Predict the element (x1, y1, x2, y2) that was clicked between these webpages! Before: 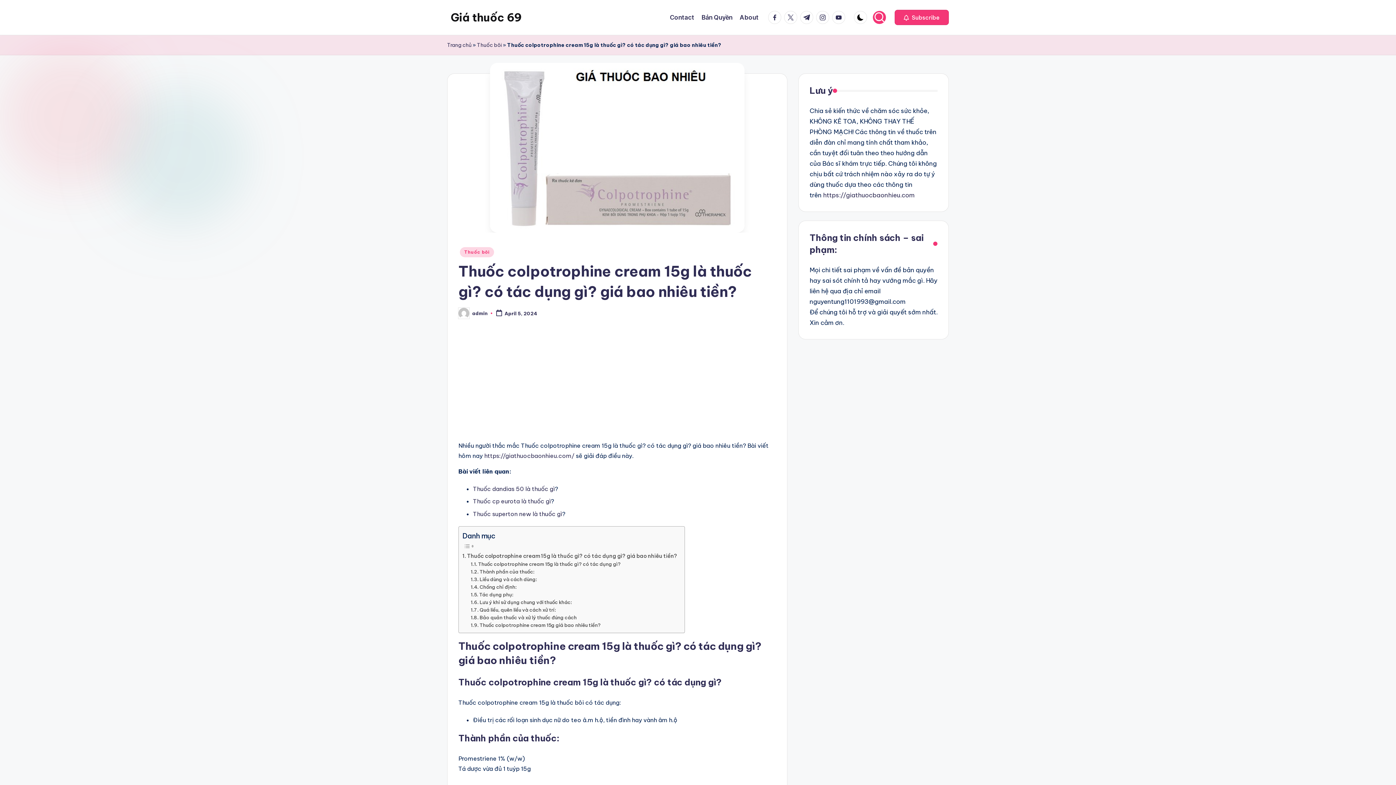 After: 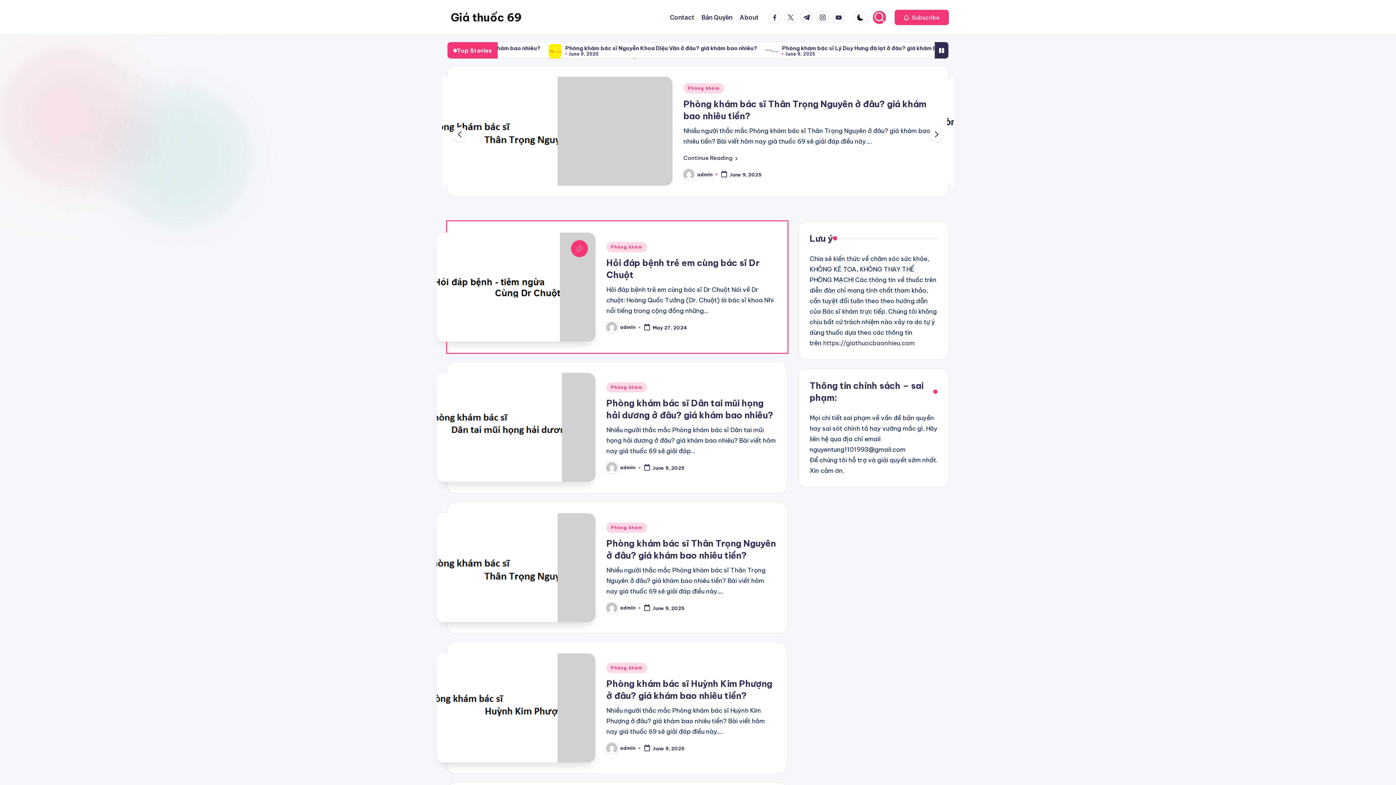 Action: bbox: (450, 9, 521, 25) label: Giá thuốc 69